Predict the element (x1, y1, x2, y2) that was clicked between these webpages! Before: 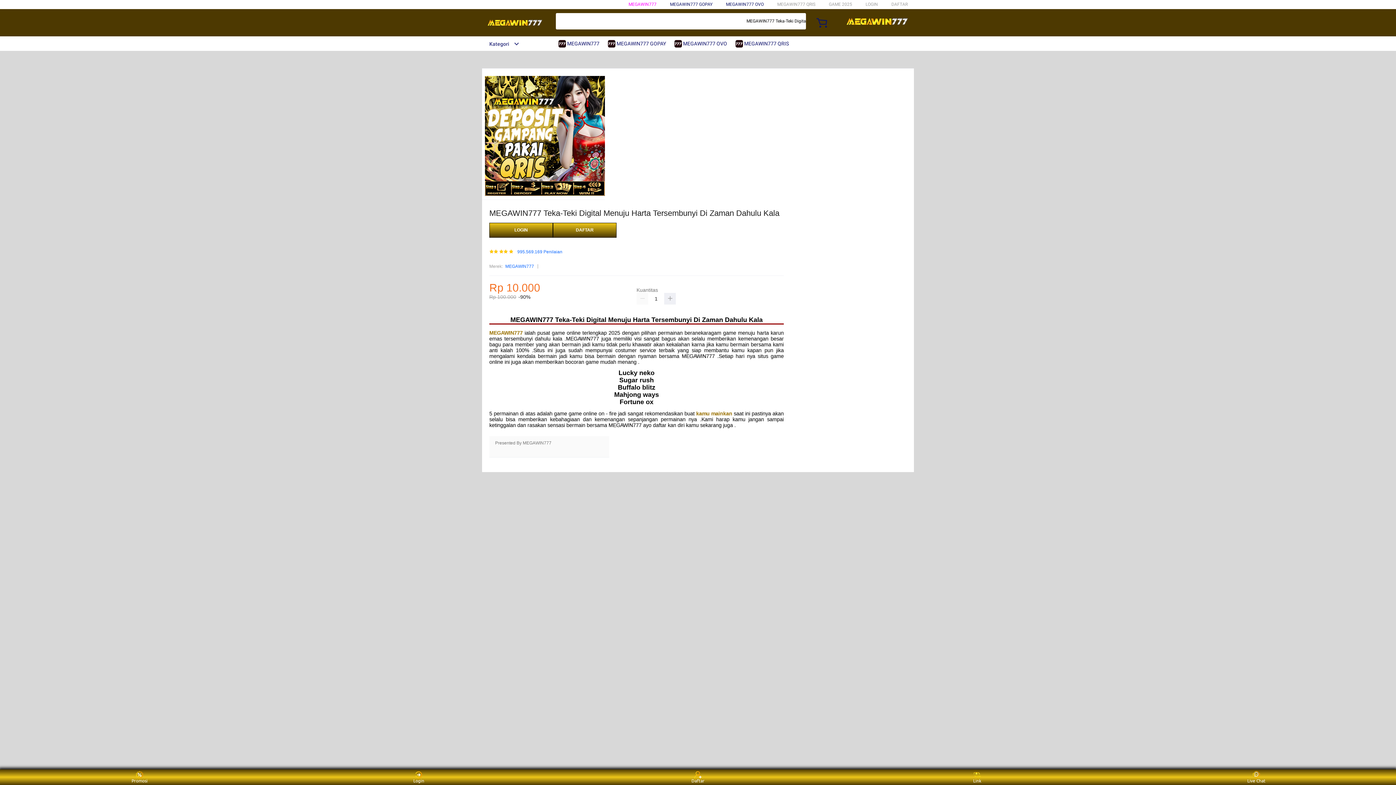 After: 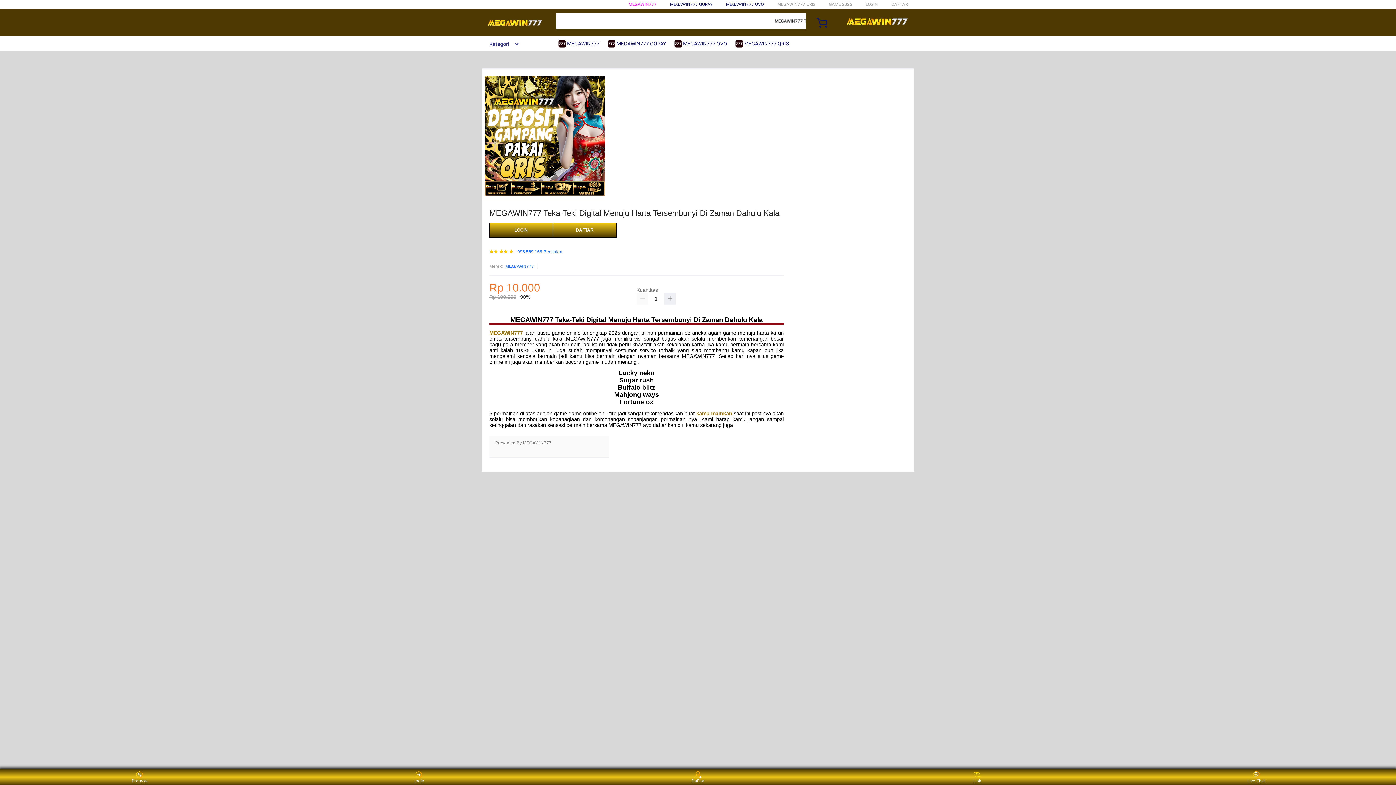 Action: bbox: (674, 36, 730, 50) label:  MEGAWIN777 OVO